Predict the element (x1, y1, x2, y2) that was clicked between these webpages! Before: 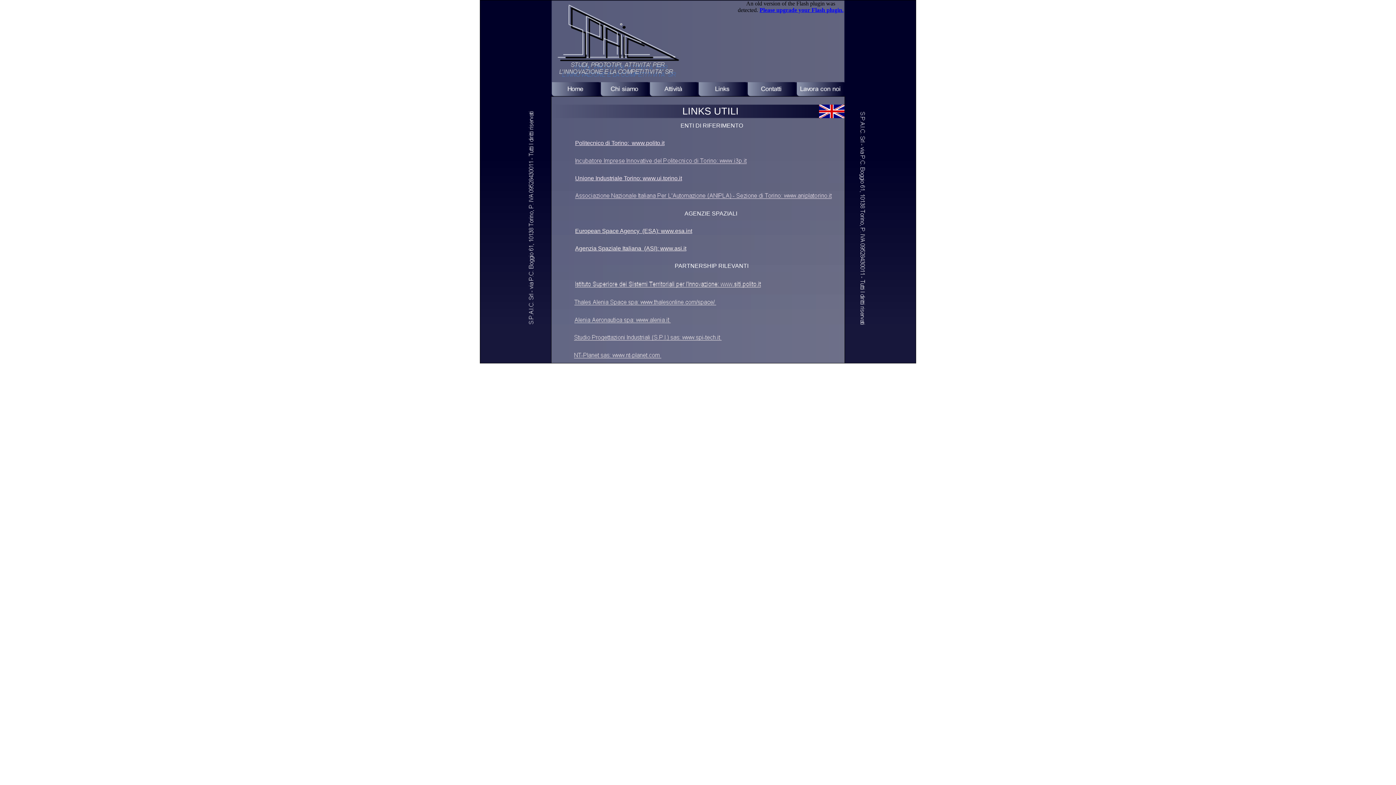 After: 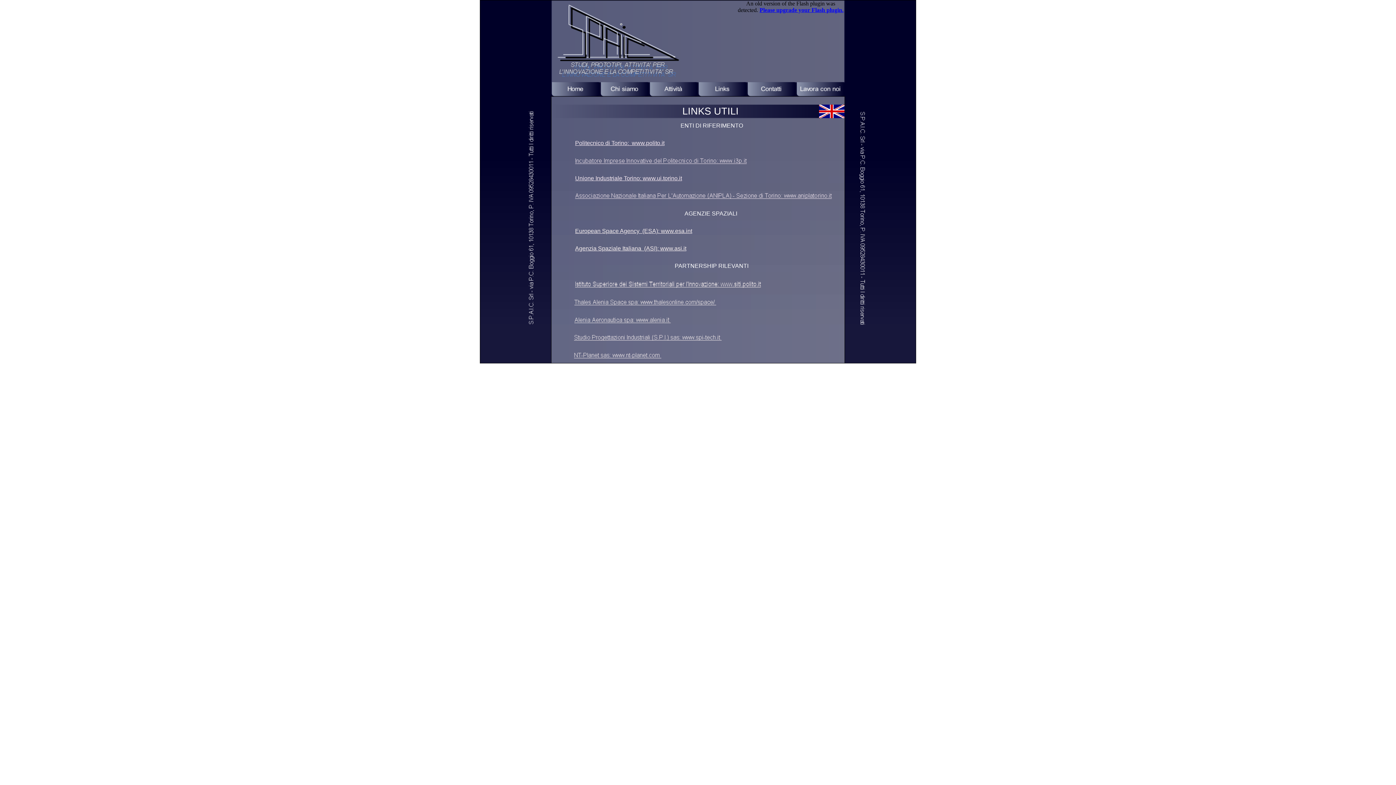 Action: bbox: (629, 140, 664, 146) label:   www.polito.it